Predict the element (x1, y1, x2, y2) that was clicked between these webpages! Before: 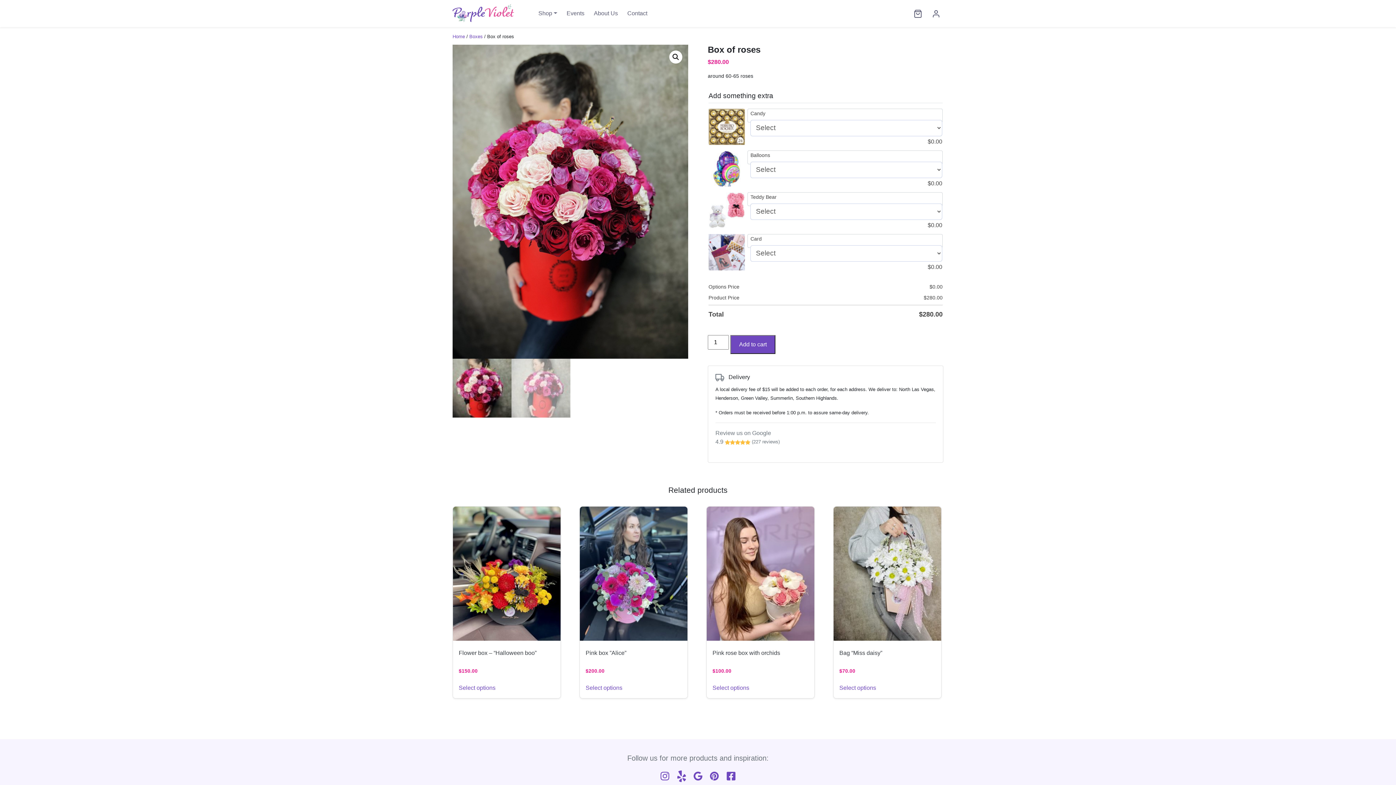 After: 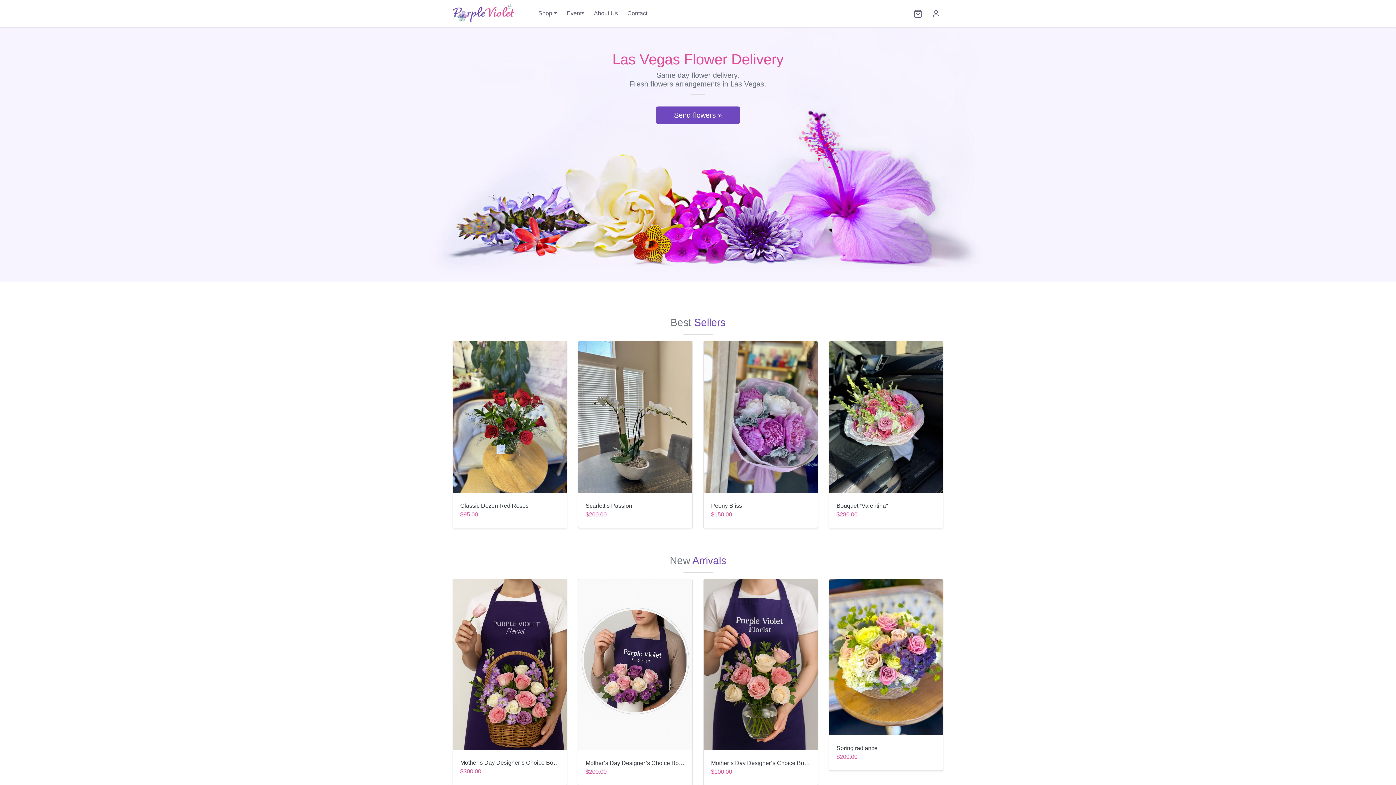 Action: label: Home bbox: (452, 33, 465, 39)